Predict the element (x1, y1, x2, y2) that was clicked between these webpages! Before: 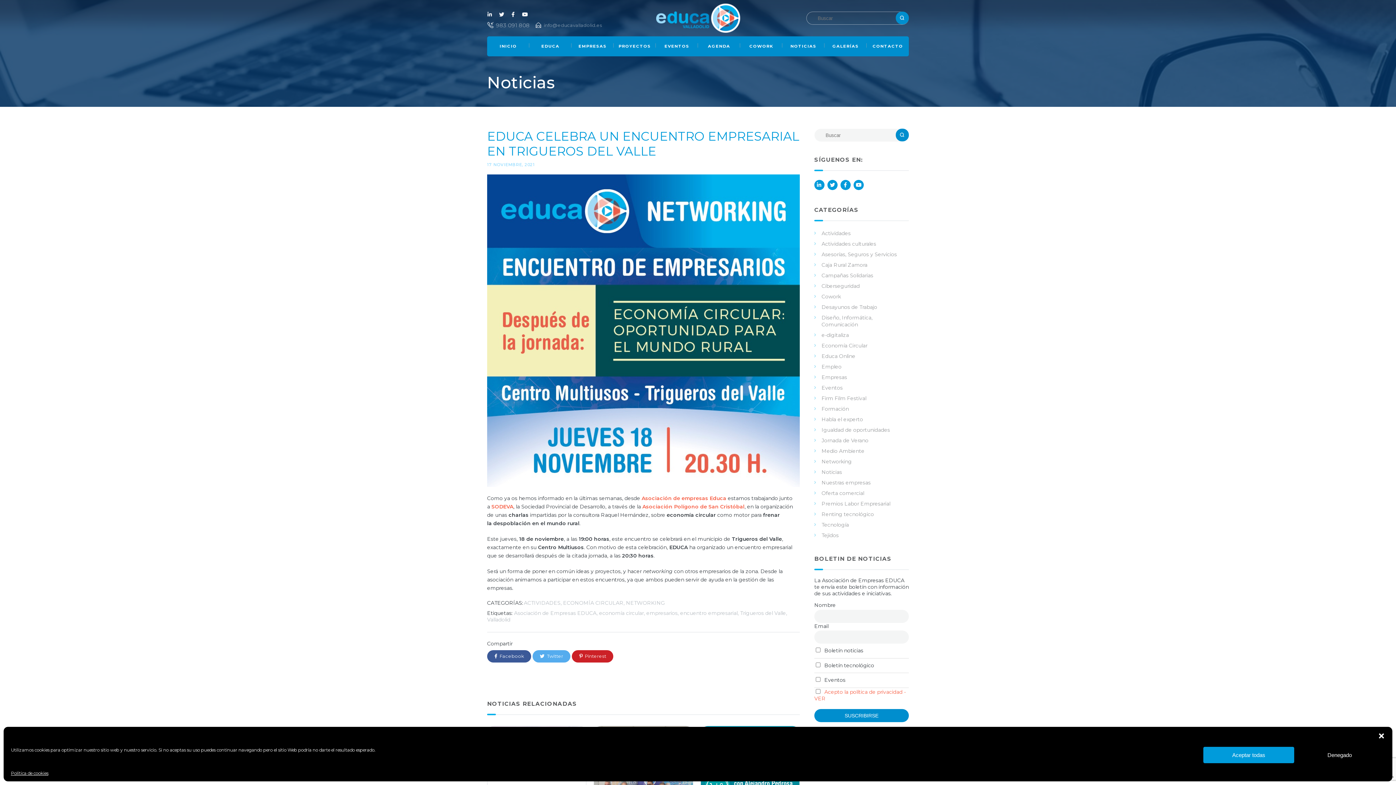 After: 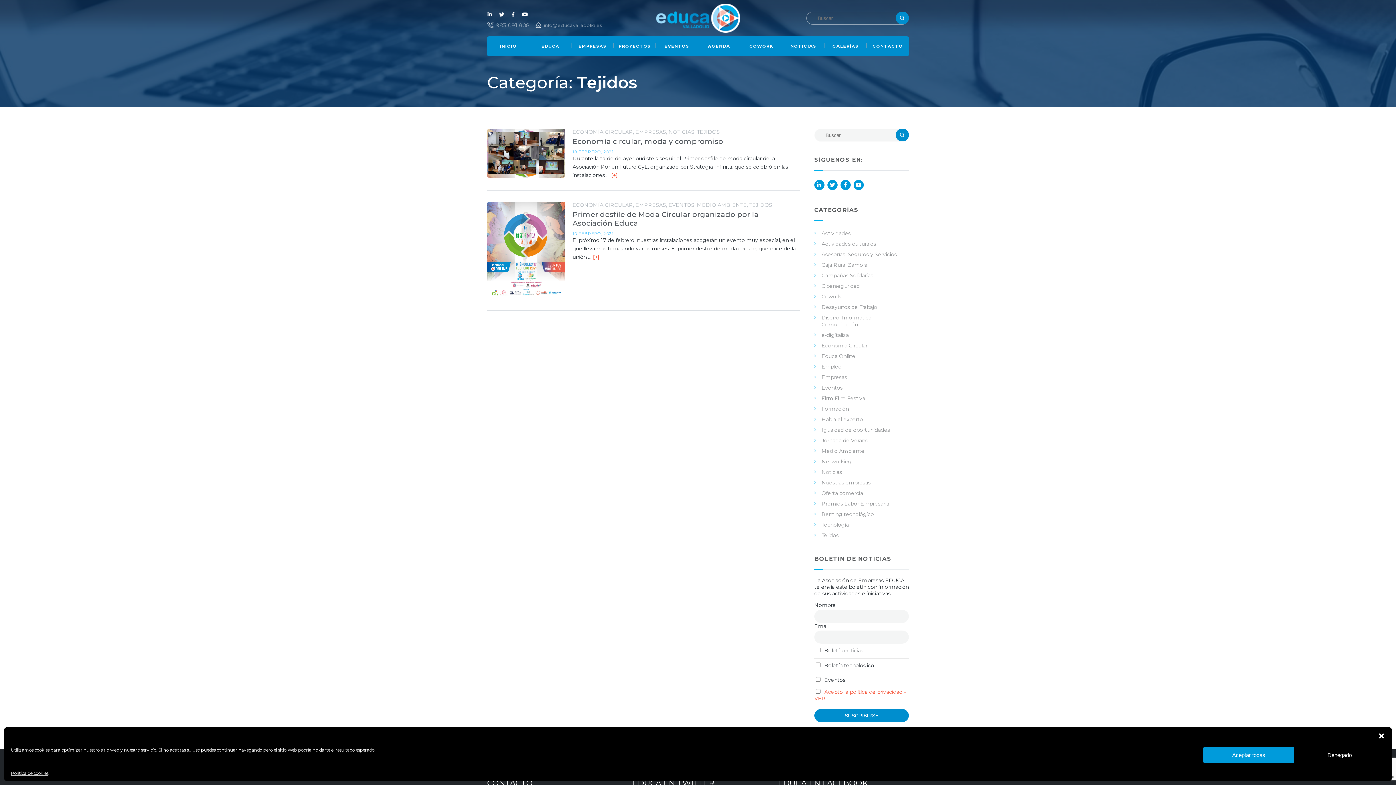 Action: bbox: (821, 532, 838, 538) label: Tejidos